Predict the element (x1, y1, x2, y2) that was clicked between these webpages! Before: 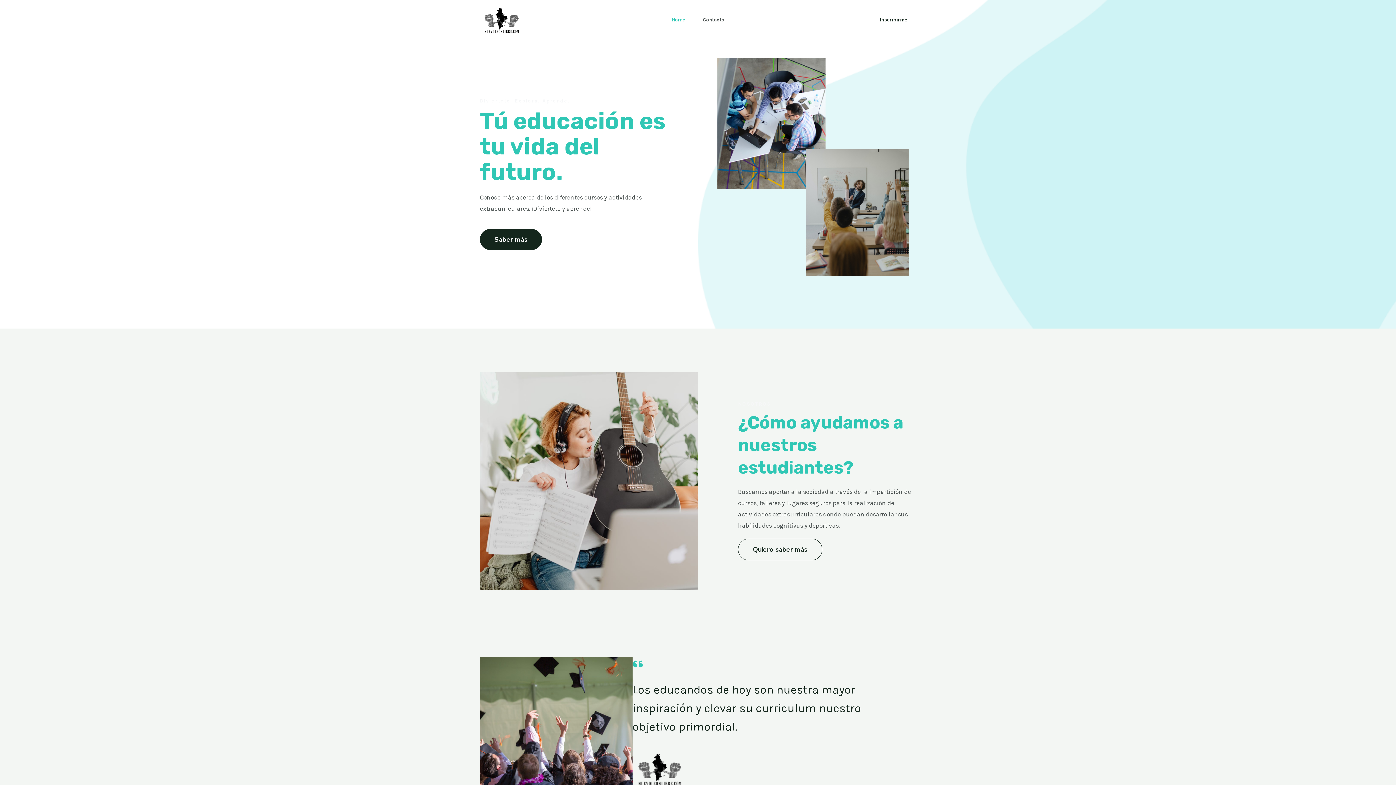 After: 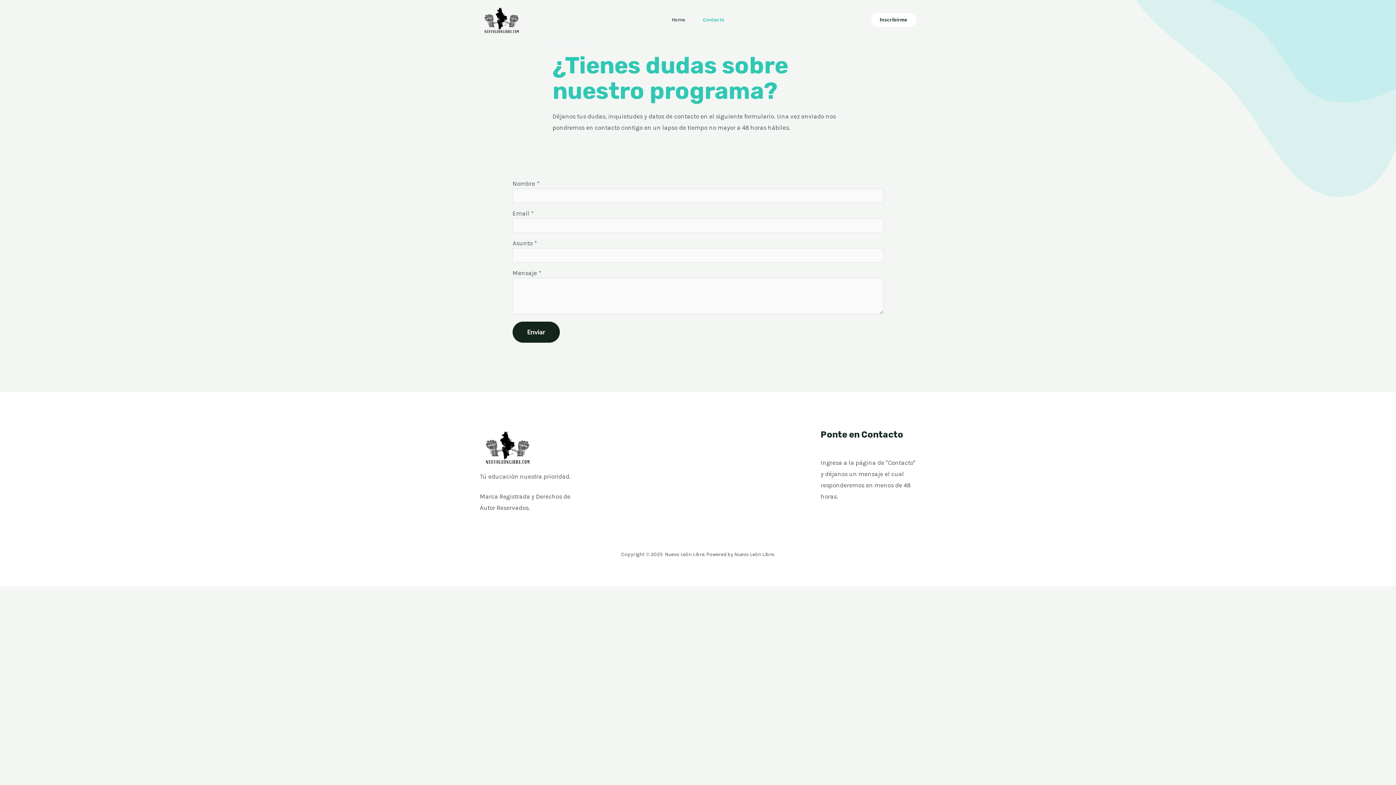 Action: label: Contacto bbox: (694, 7, 733, 32)